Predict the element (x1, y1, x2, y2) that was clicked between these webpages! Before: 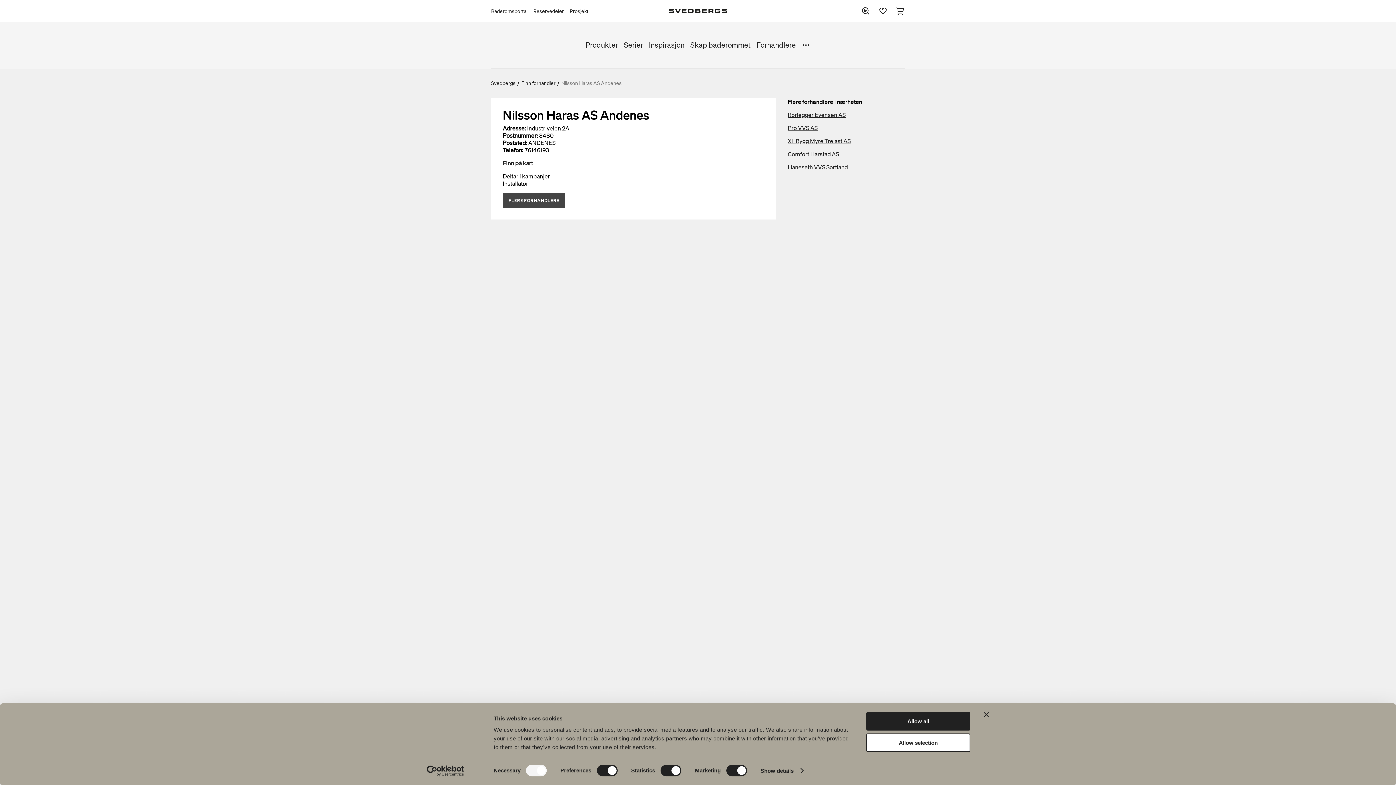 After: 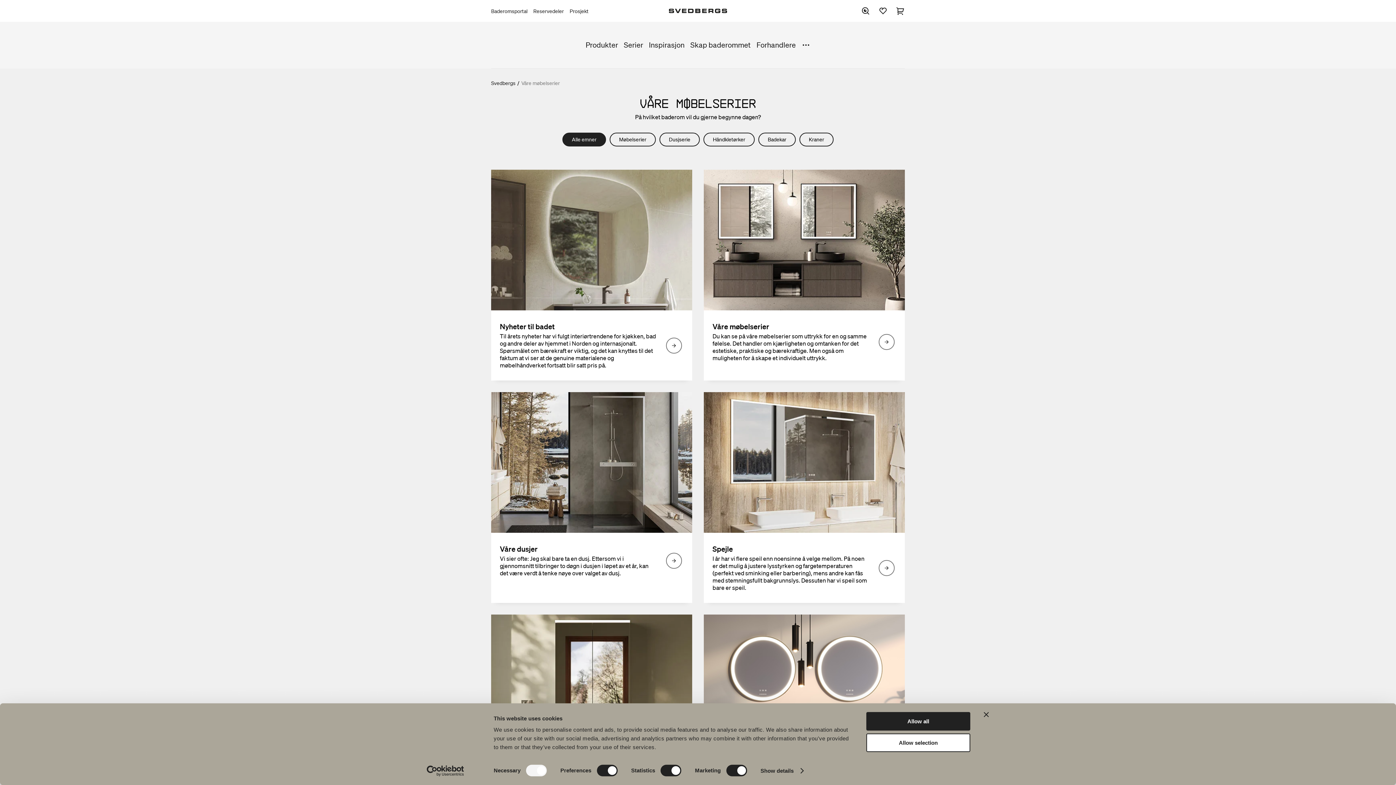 Action: bbox: (624, 40, 643, 49) label: Serier